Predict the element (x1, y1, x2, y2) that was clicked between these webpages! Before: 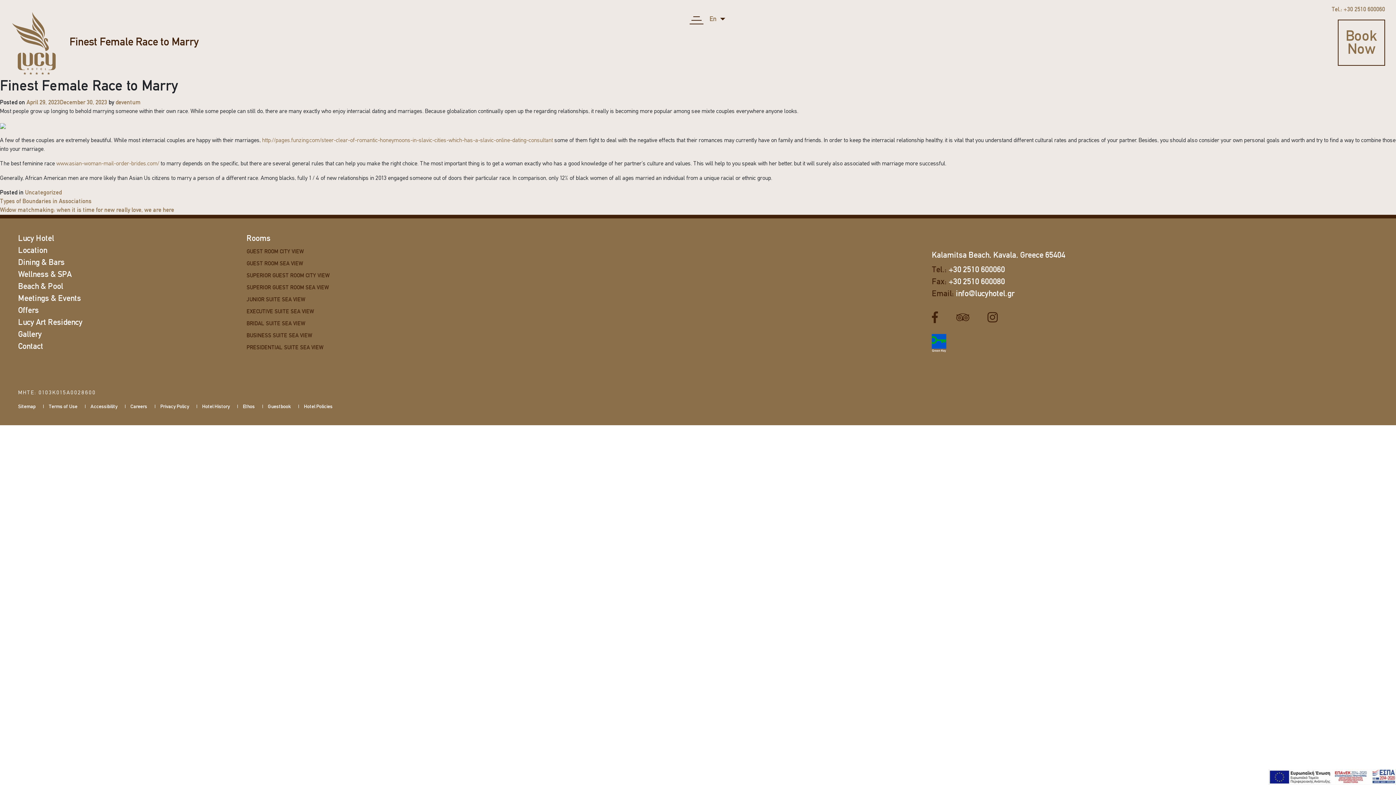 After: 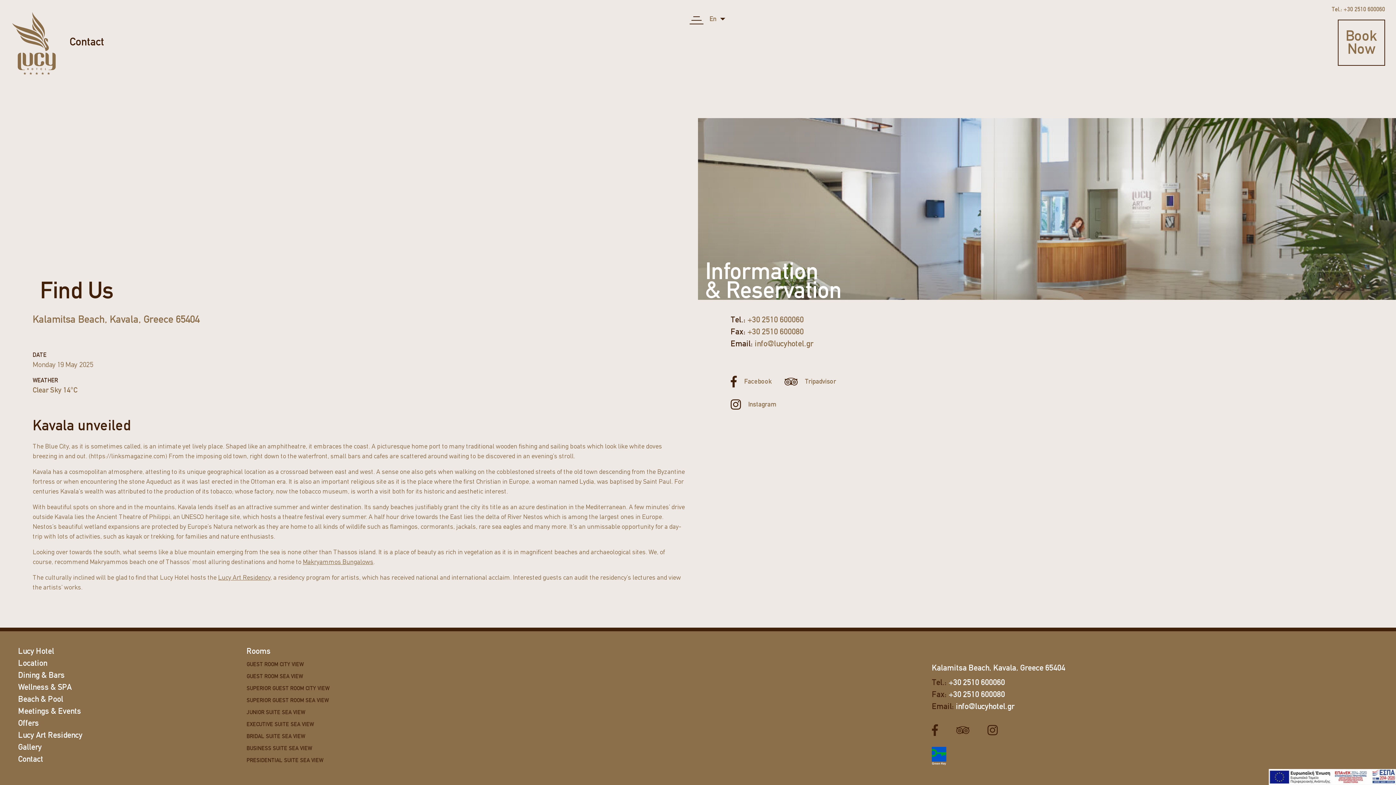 Action: label: Contact bbox: (18, 342, 43, 351)